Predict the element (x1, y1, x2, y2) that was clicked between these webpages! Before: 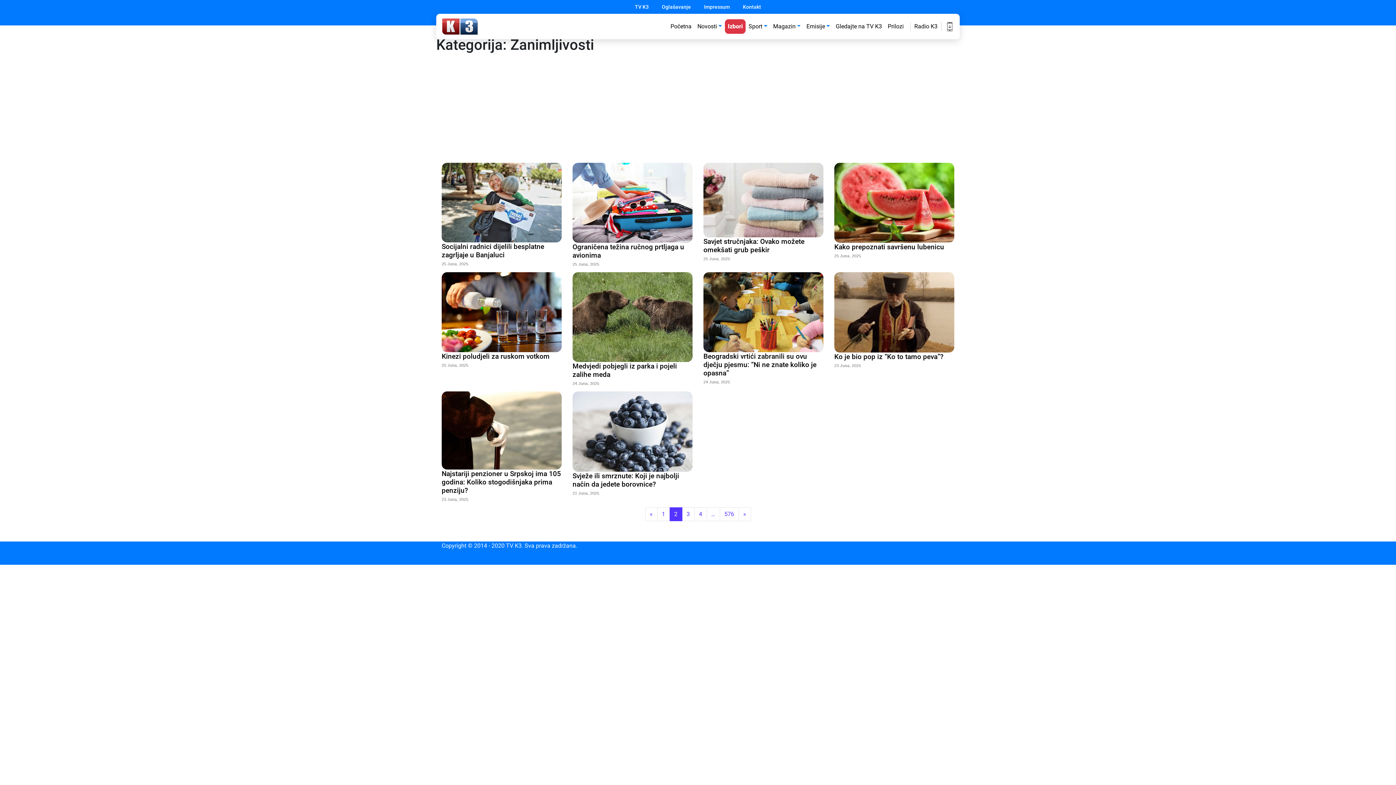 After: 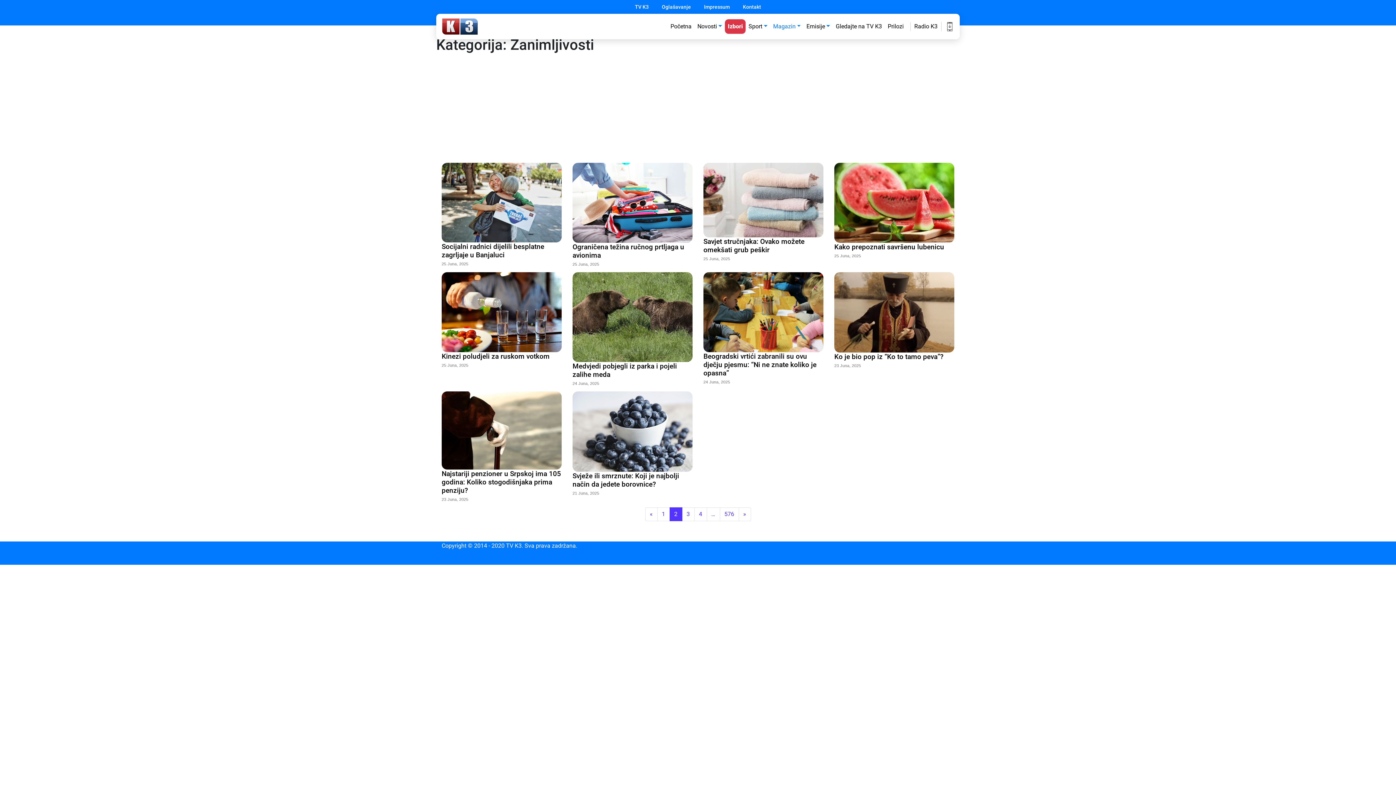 Action: label: Magazin bbox: (770, 19, 803, 33)